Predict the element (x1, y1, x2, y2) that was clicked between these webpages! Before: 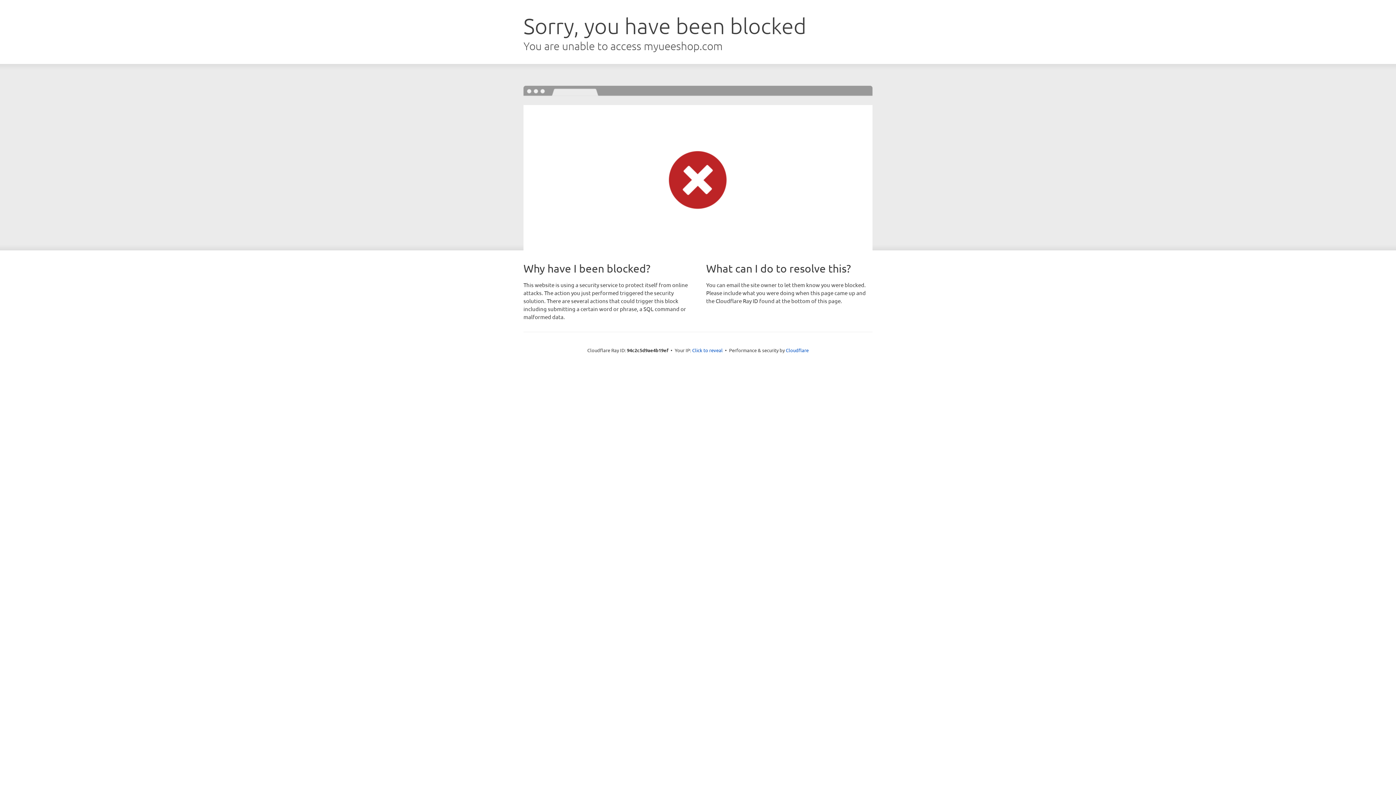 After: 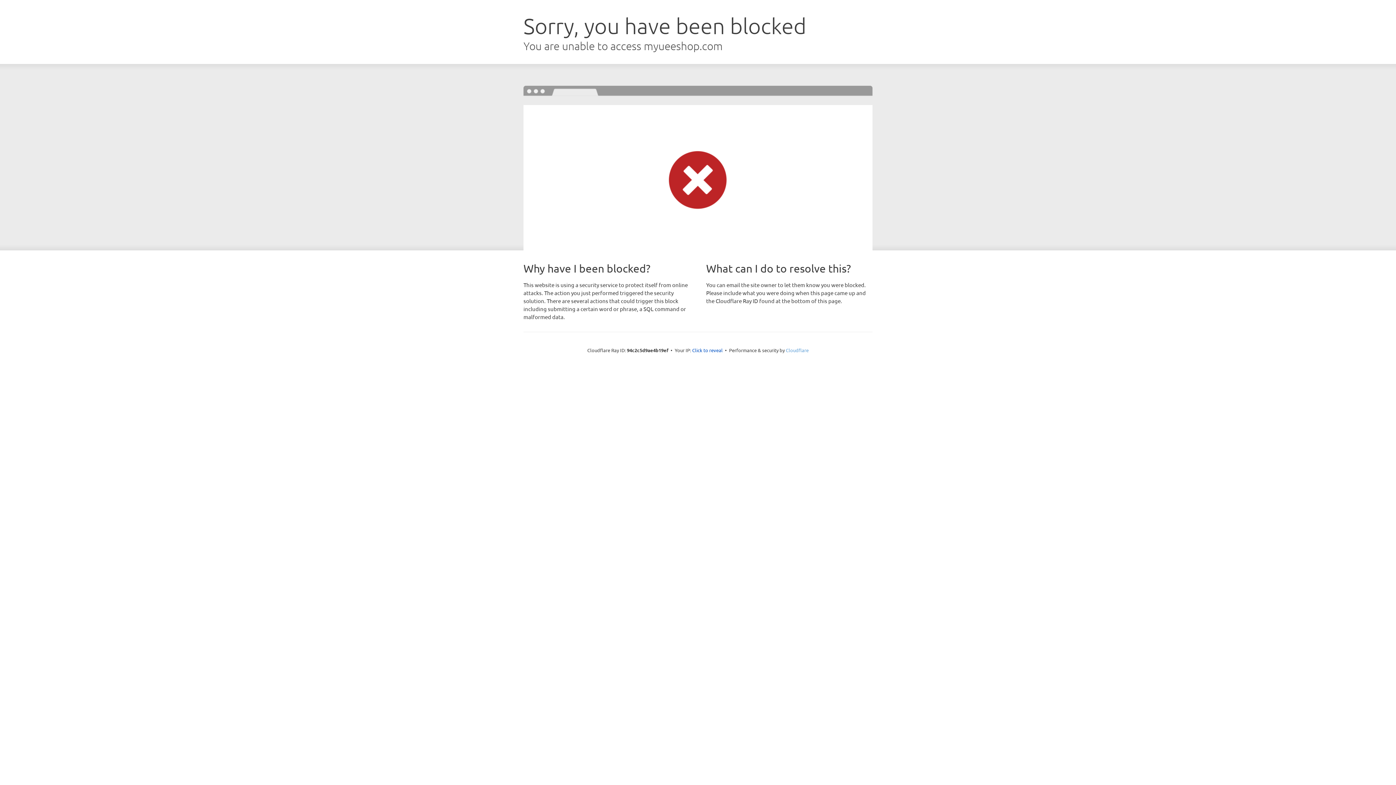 Action: bbox: (786, 347, 808, 353) label: Cloudflare